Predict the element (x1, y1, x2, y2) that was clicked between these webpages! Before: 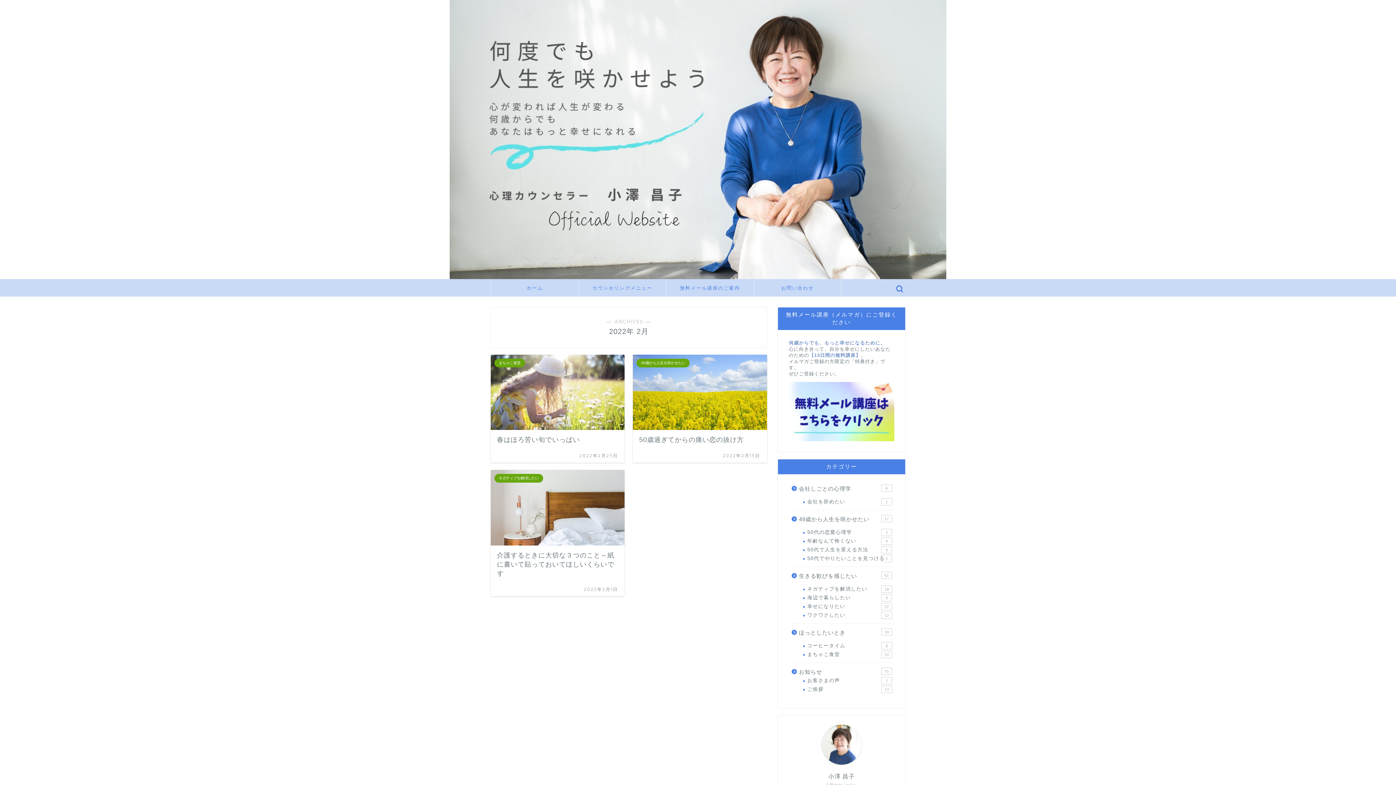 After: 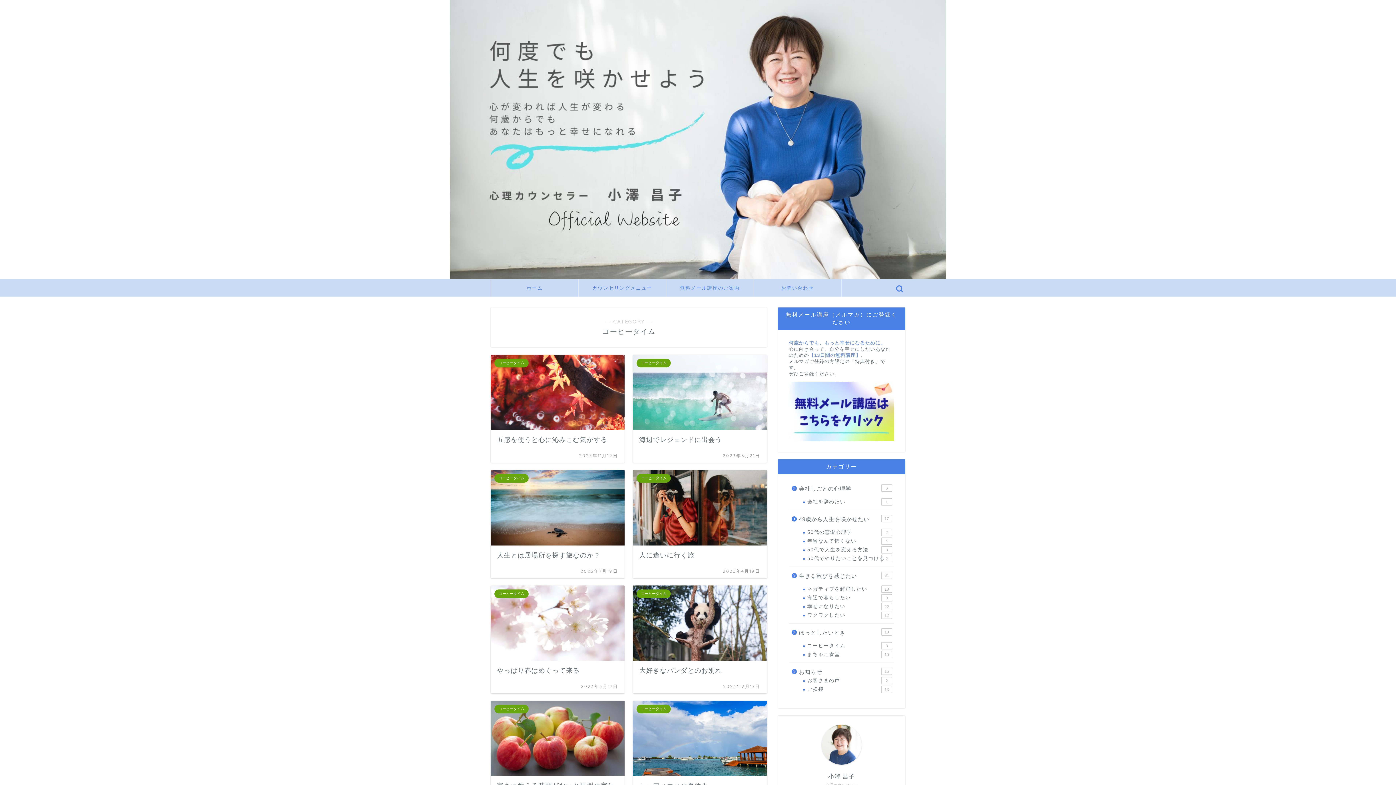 Action: label: コーヒータイム
8 bbox: (798, 641, 893, 650)